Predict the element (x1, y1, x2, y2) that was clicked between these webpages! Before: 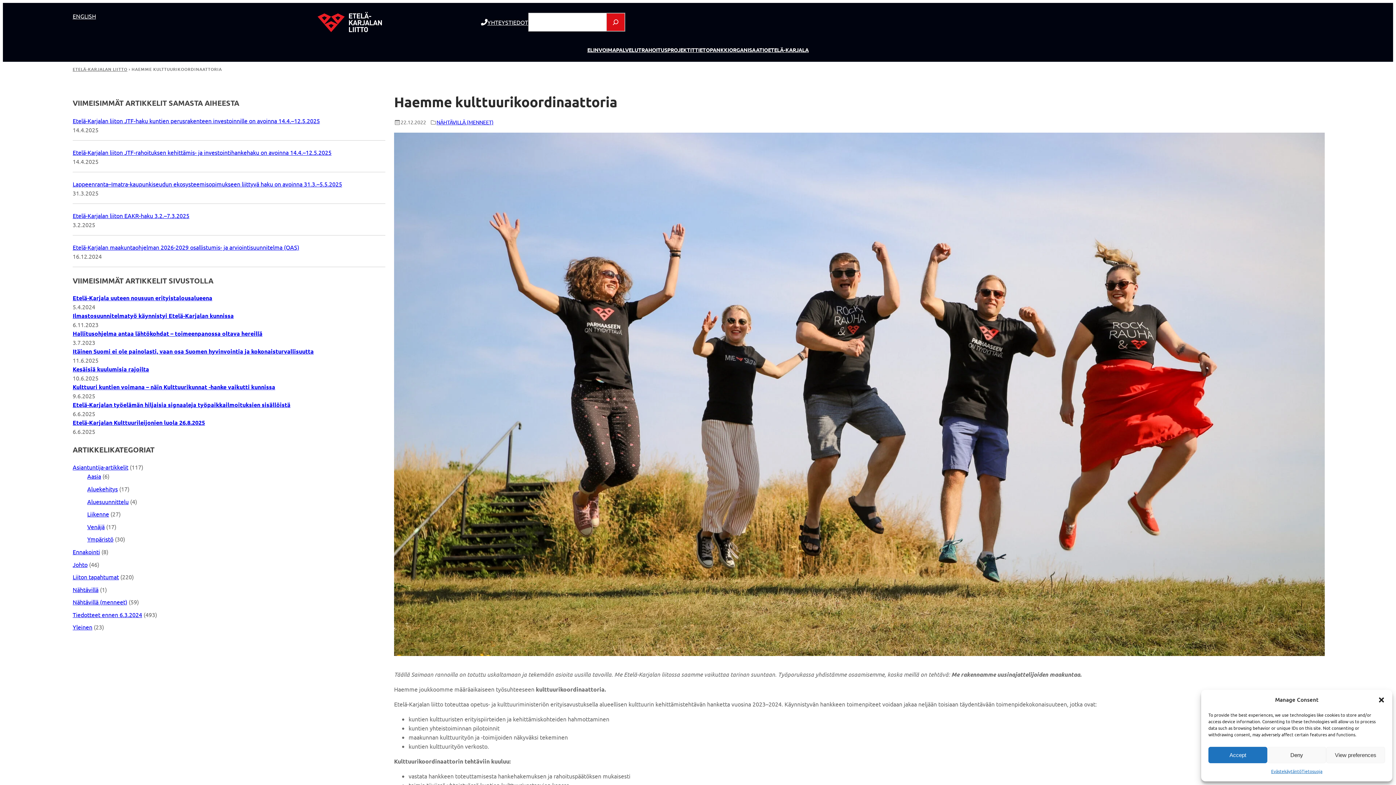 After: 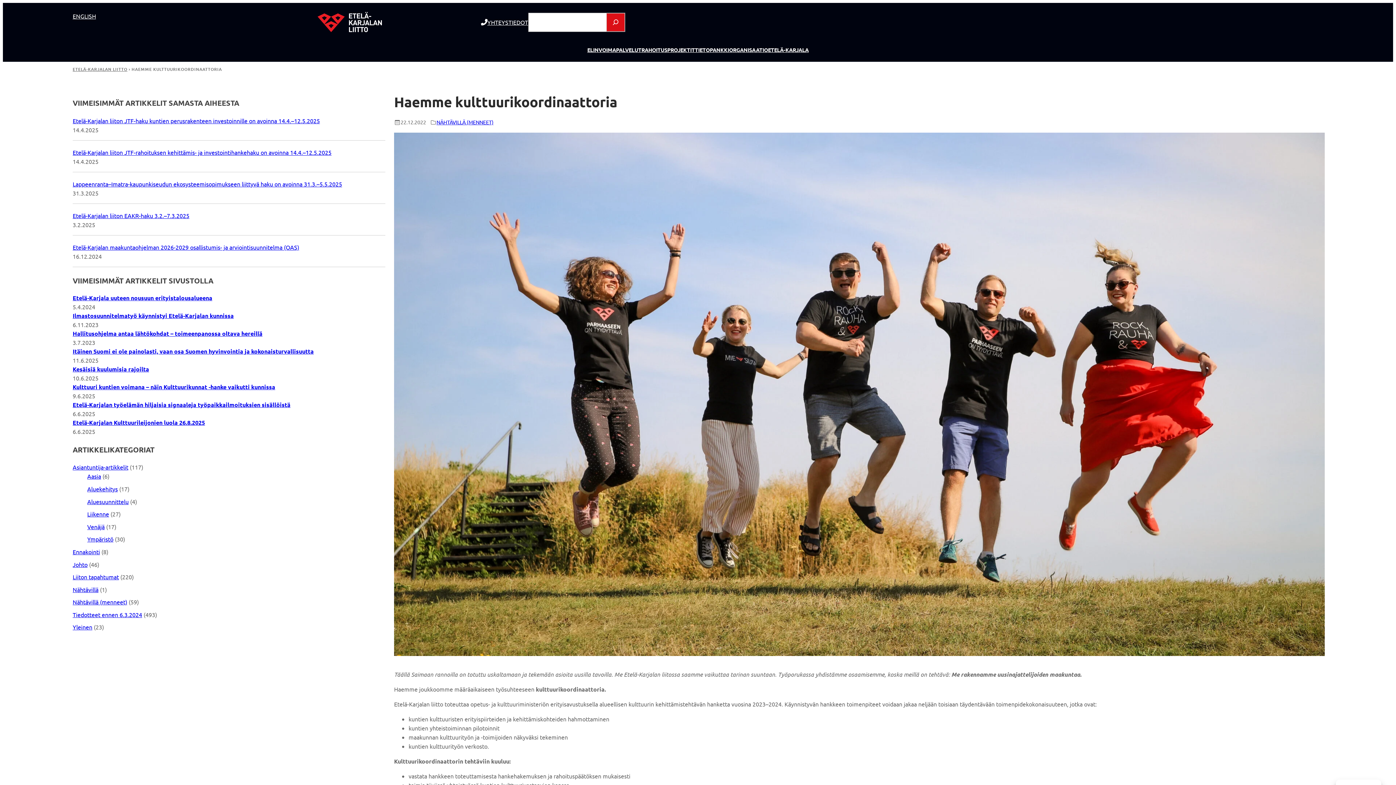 Action: label: Deny bbox: (1267, 747, 1326, 763)